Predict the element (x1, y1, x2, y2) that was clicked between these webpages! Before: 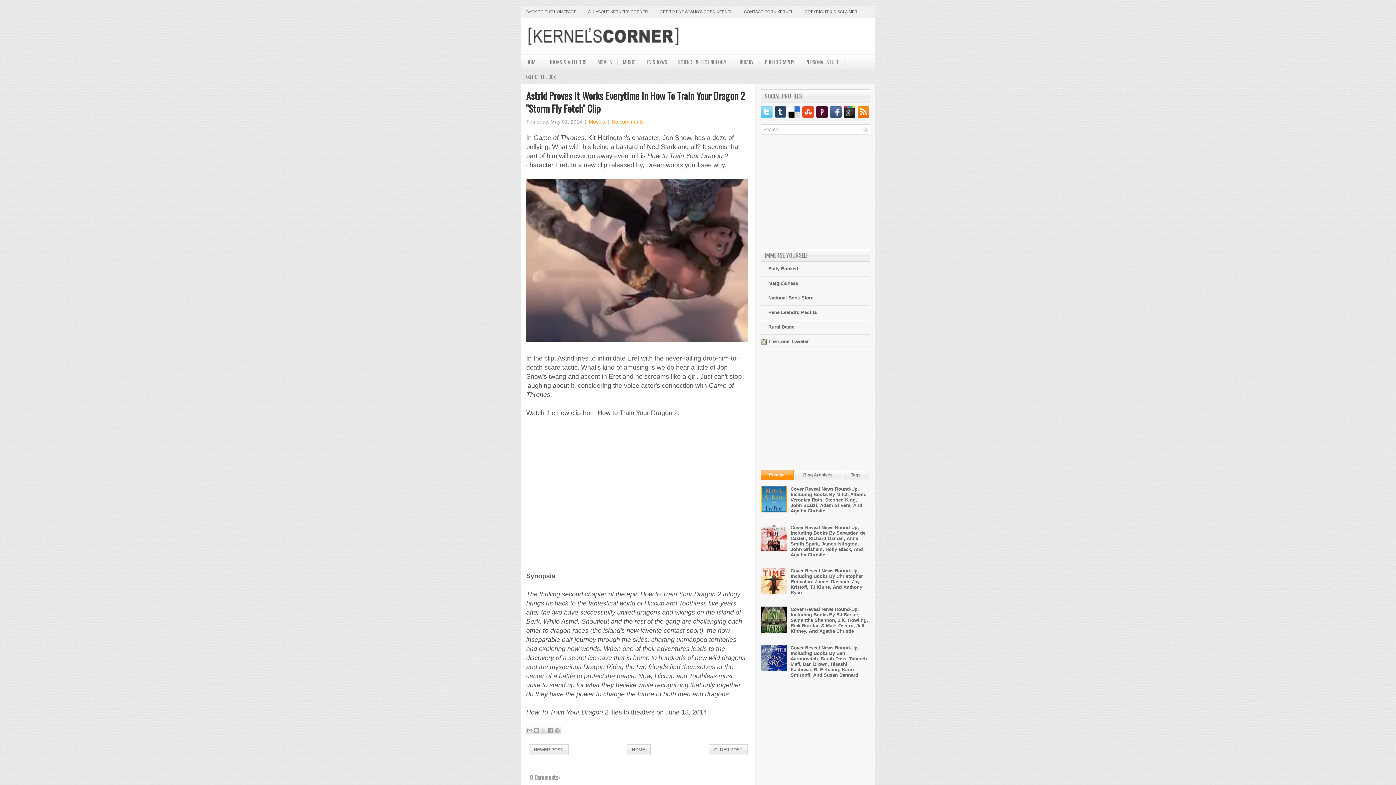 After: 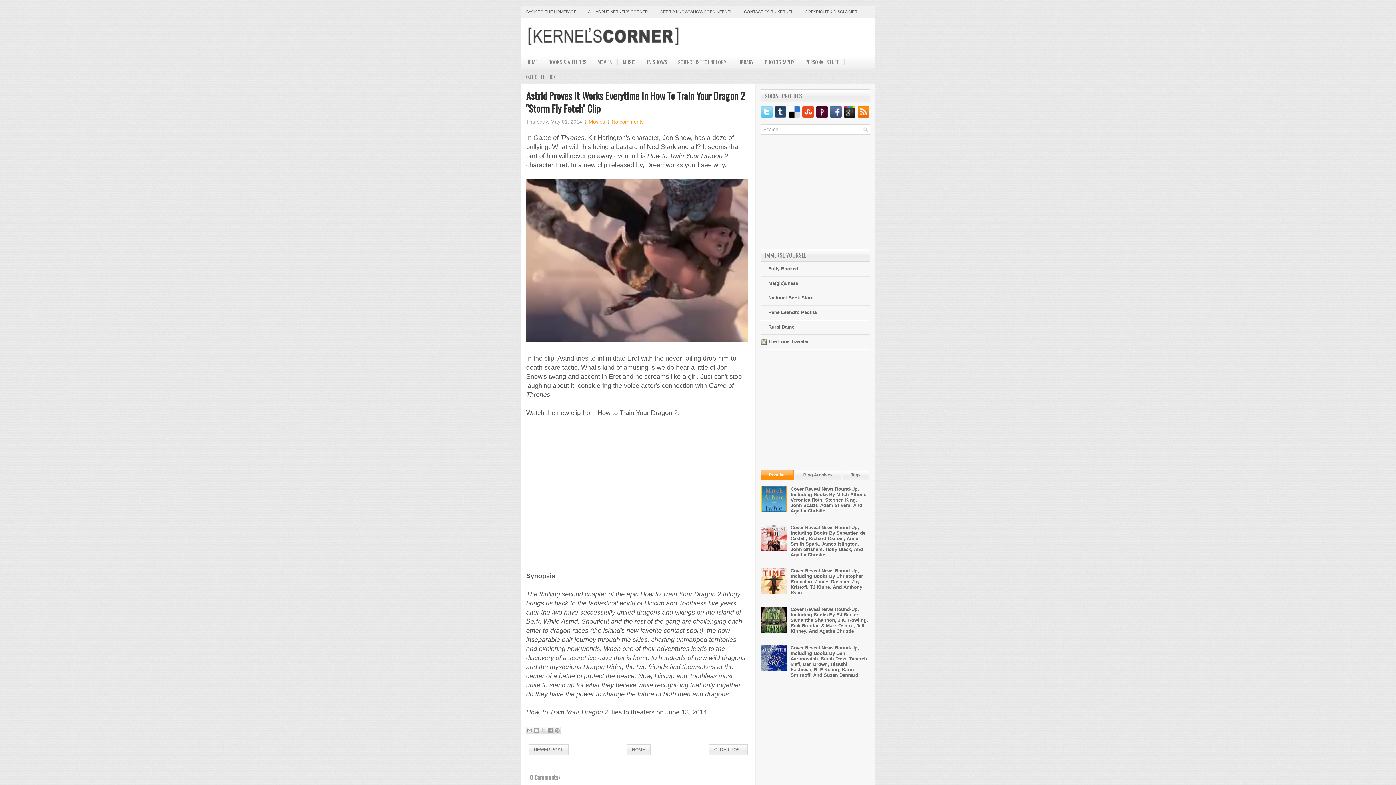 Action: bbox: (760, 667, 788, 672)